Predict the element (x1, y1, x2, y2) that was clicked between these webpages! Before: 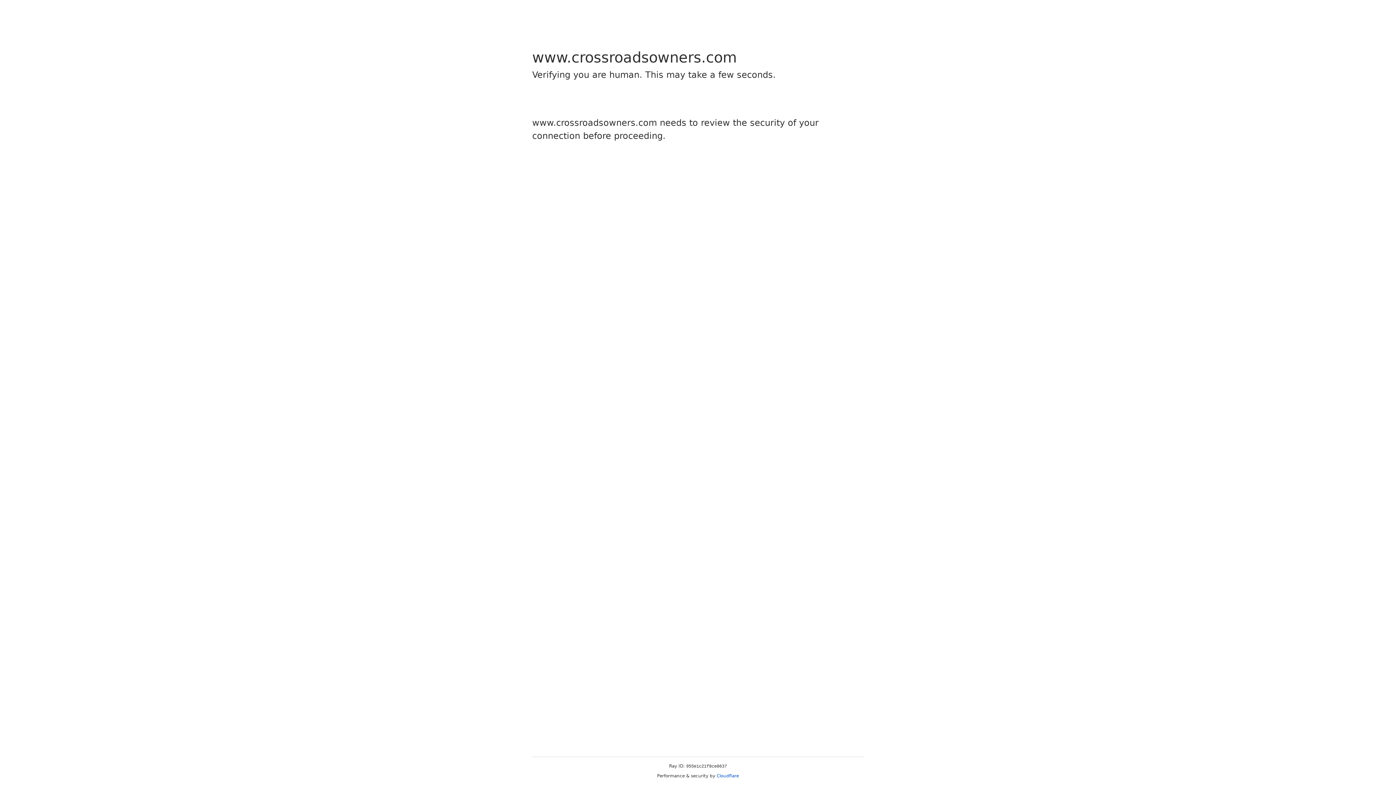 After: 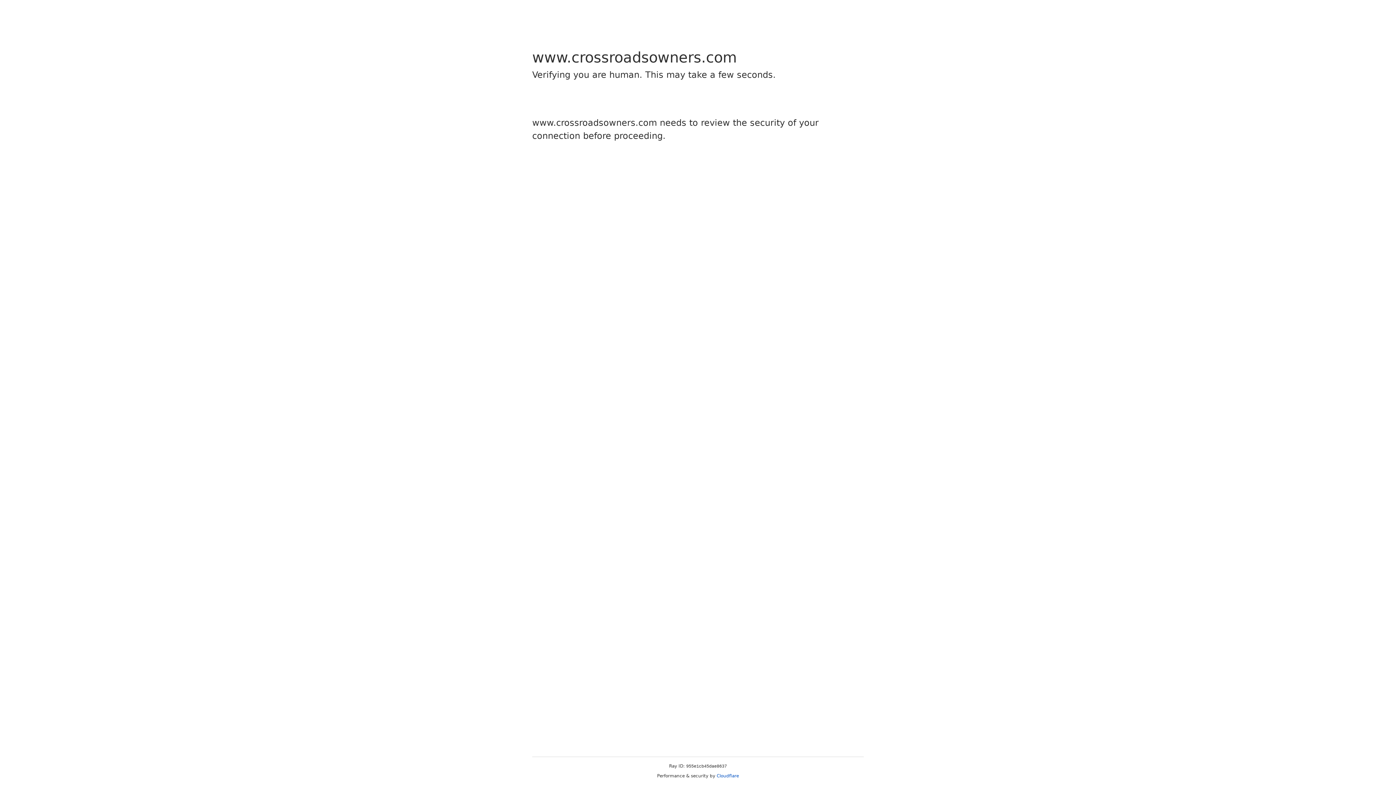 Action: label: Cloudflare bbox: (716, 773, 739, 778)